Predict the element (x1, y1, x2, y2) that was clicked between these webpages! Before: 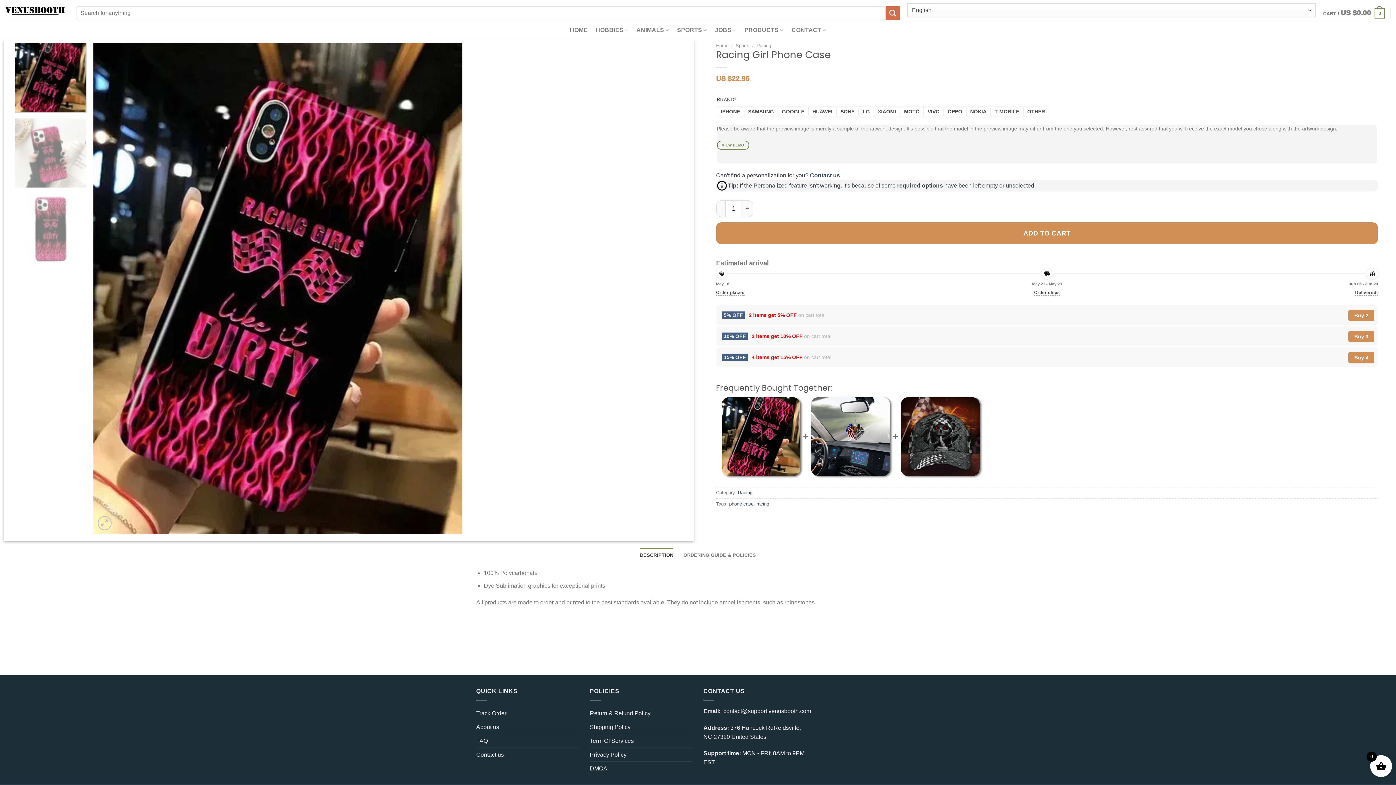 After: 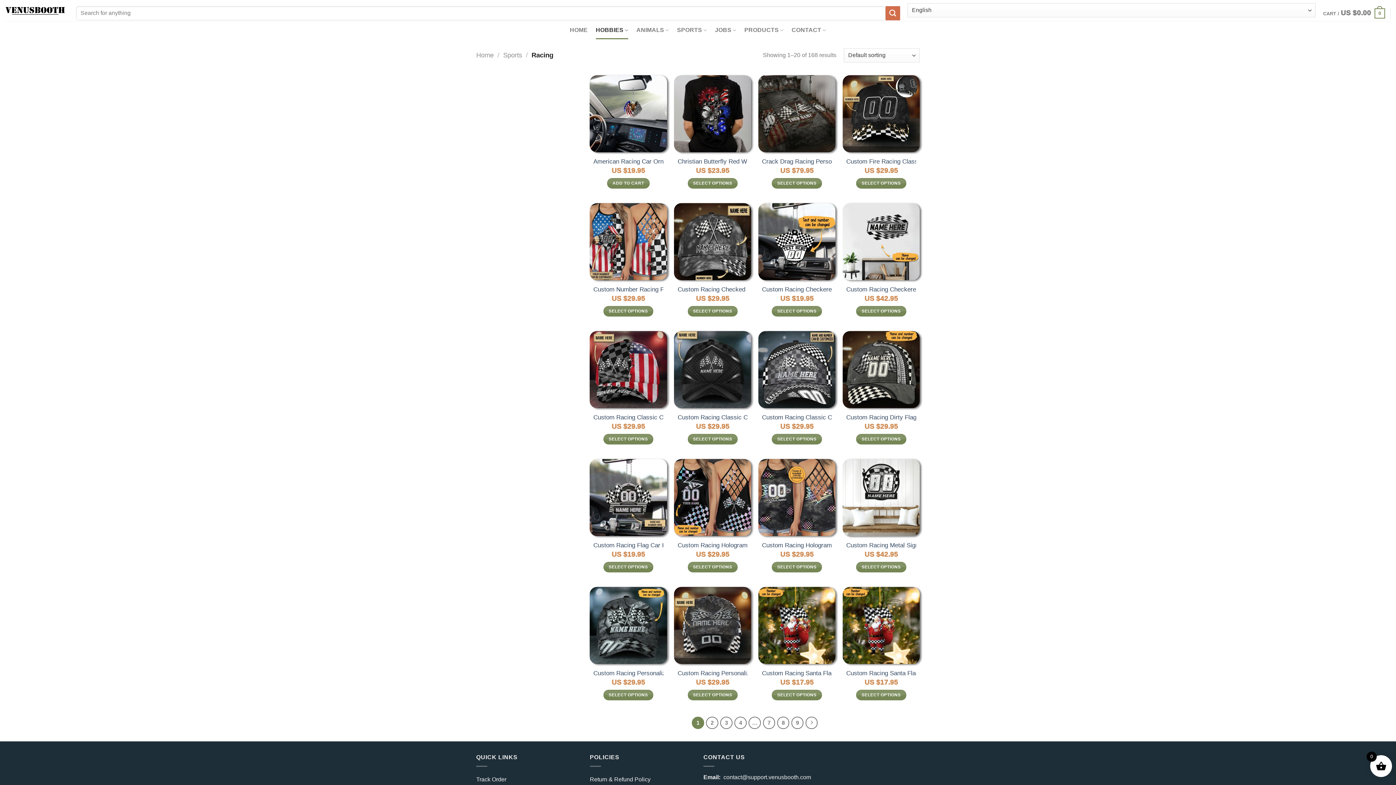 Action: label: Racing bbox: (756, 42, 771, 48)